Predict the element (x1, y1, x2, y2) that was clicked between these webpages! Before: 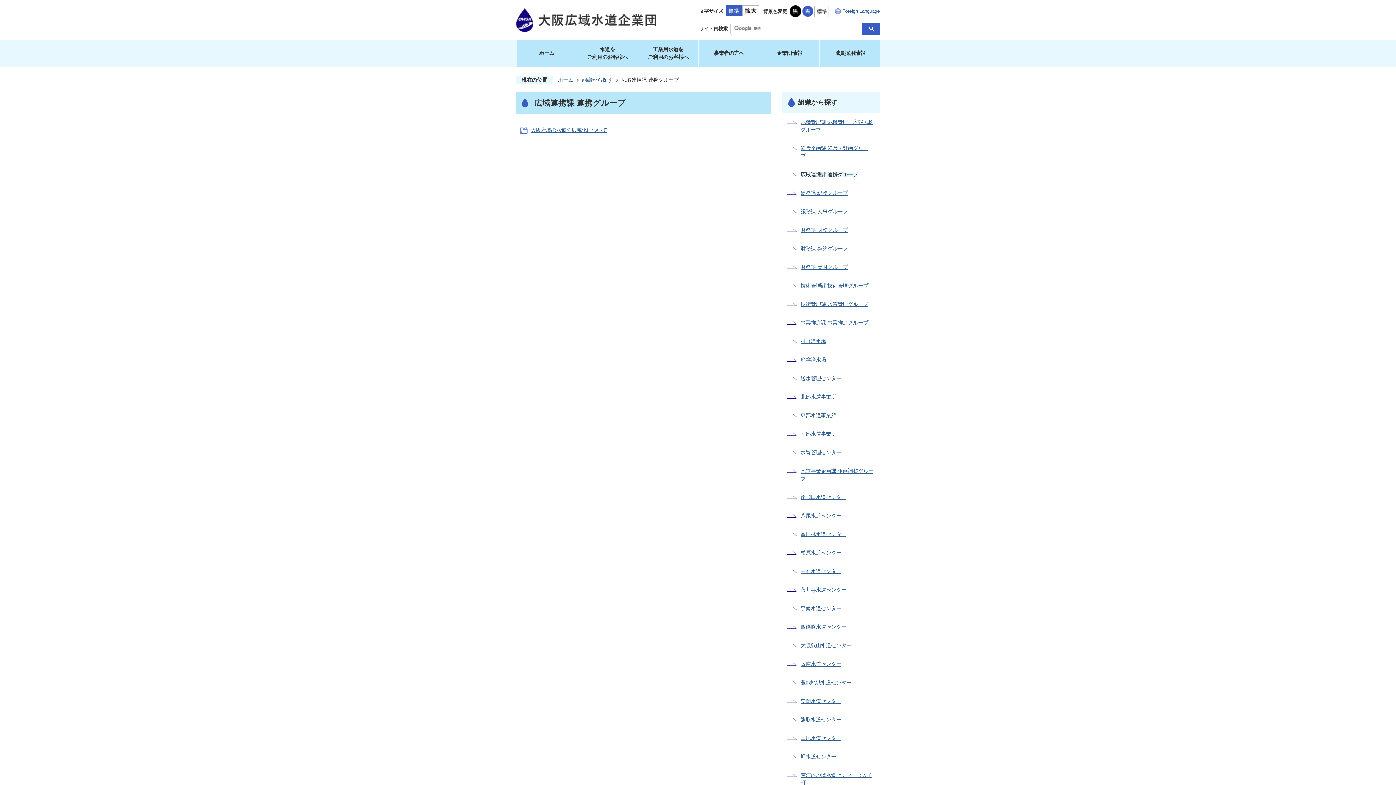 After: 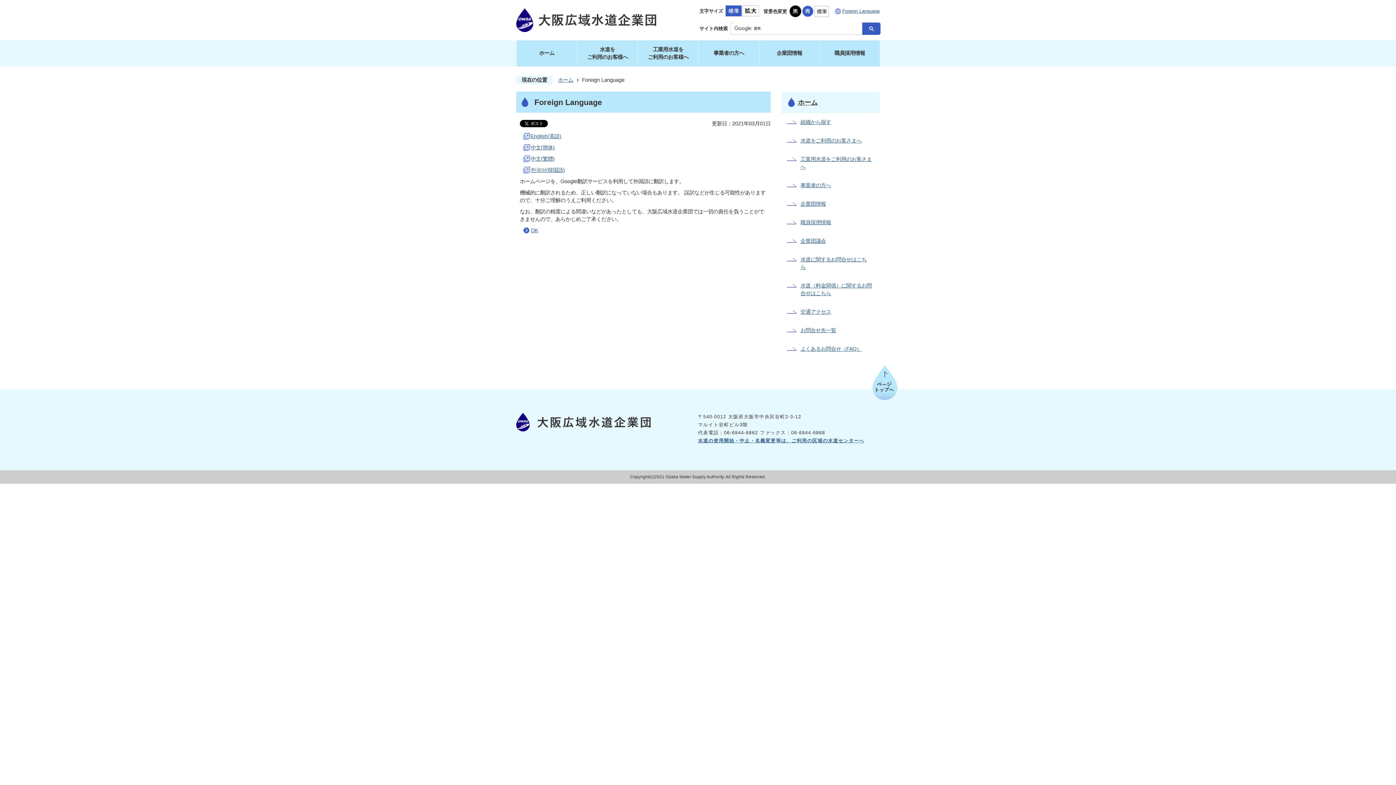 Action: label: Foreign Language bbox: (842, 8, 880, 13)